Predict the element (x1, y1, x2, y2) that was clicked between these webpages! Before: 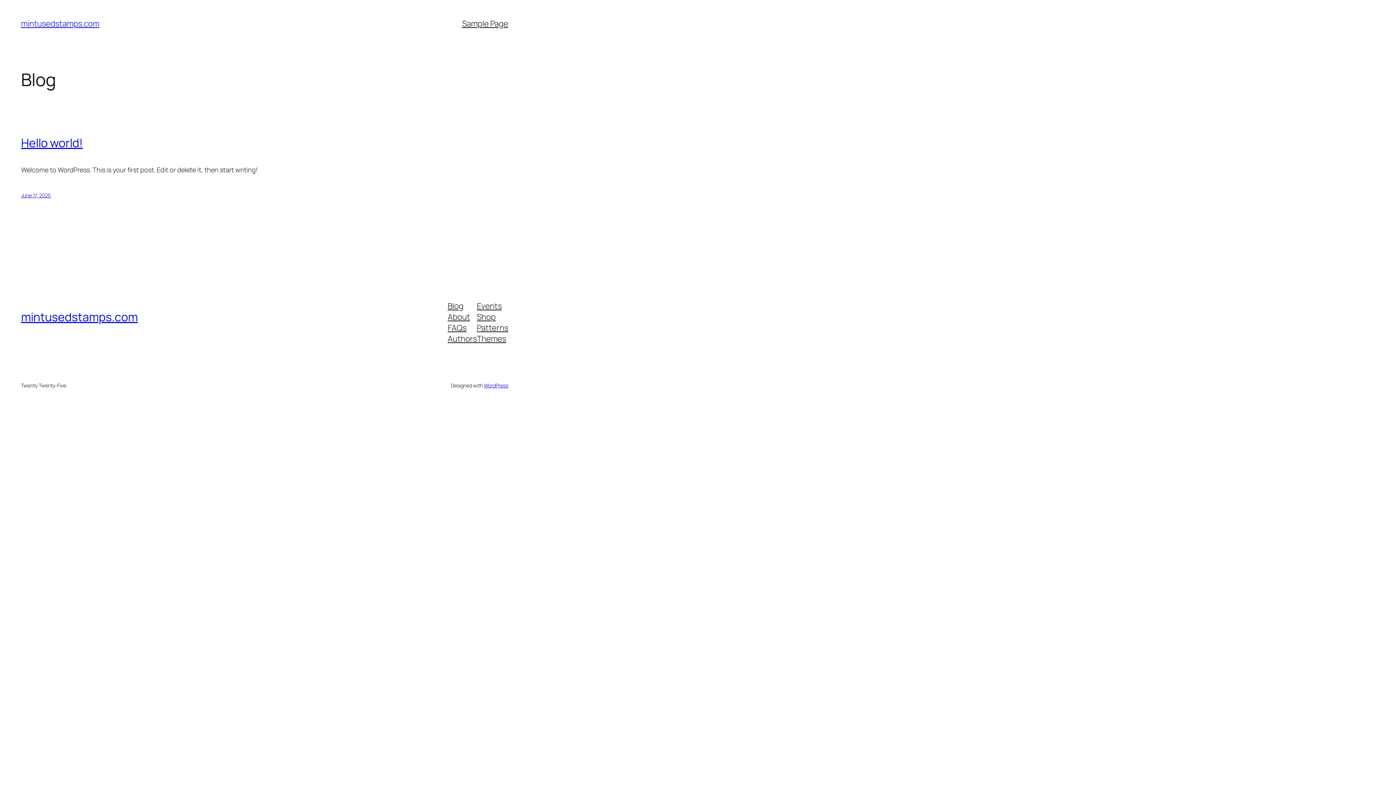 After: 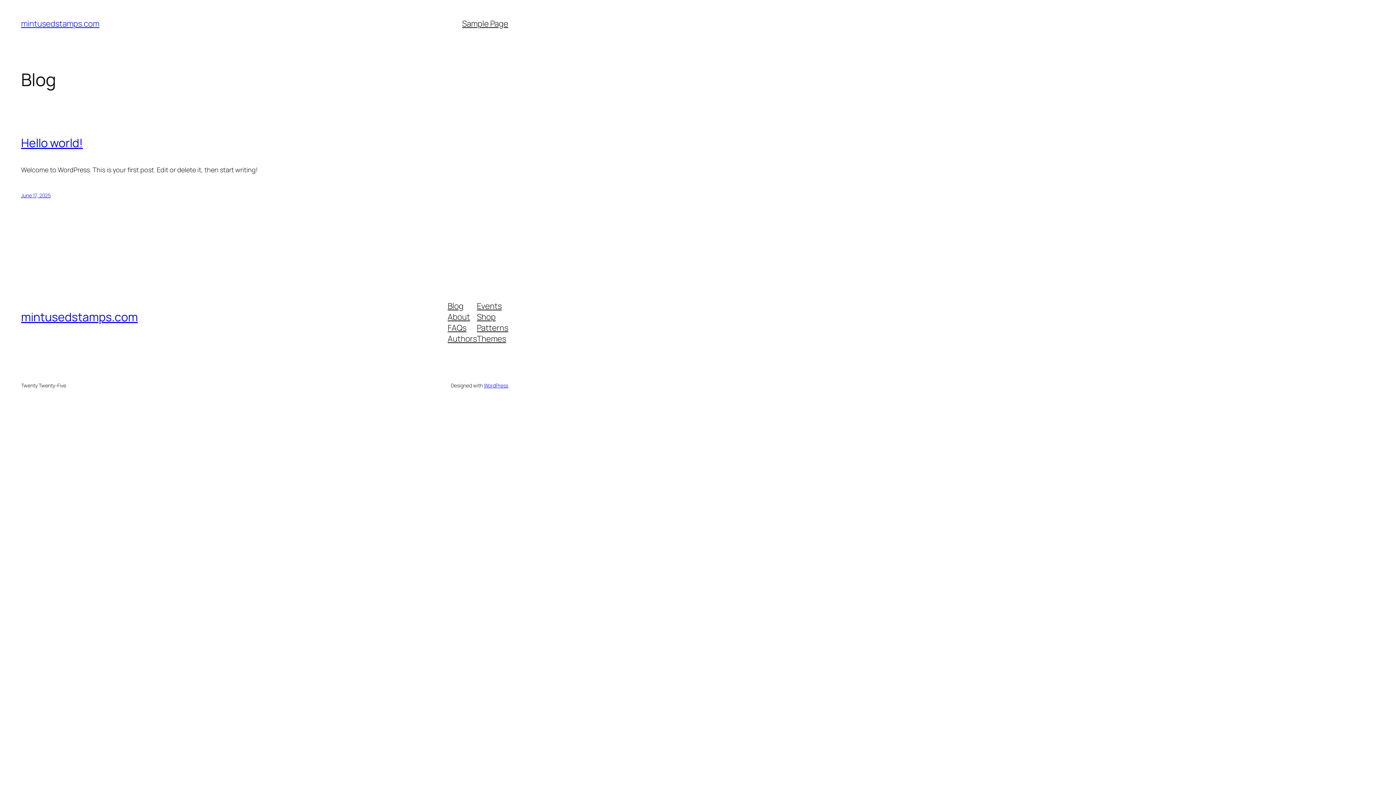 Action: label: mintusedstamps.com bbox: (21, 18, 99, 29)